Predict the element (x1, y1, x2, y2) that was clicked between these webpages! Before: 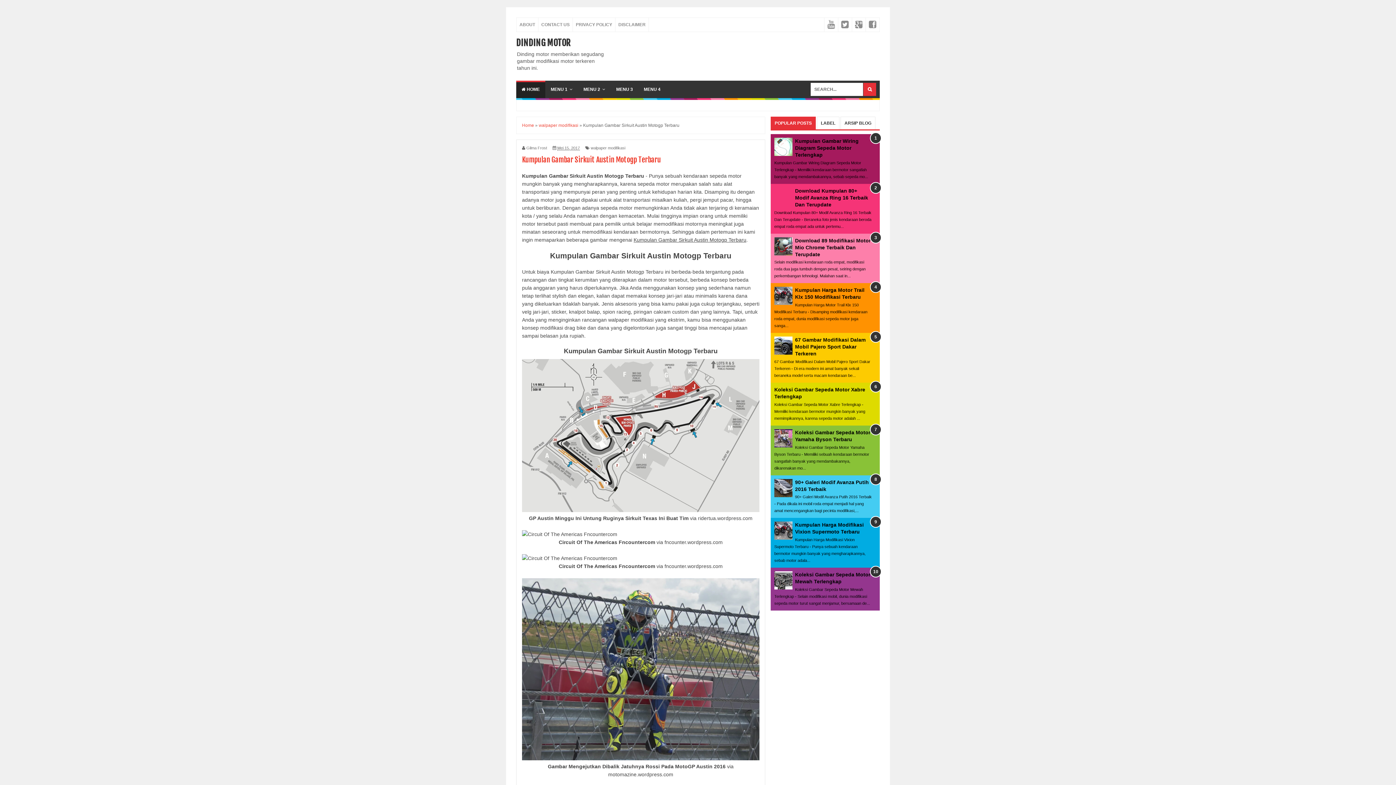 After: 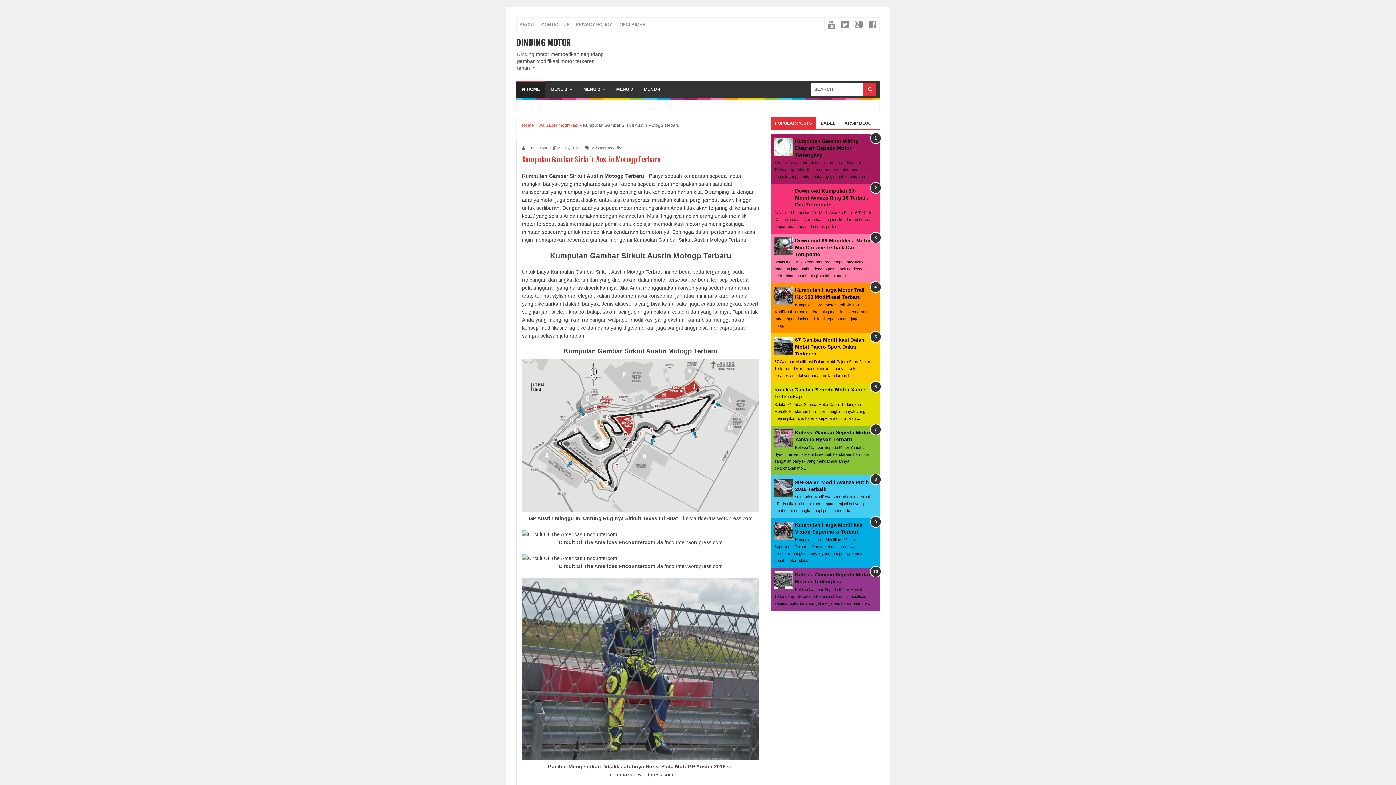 Action: label: Mei 15, 2017 bbox: (557, 145, 580, 150)